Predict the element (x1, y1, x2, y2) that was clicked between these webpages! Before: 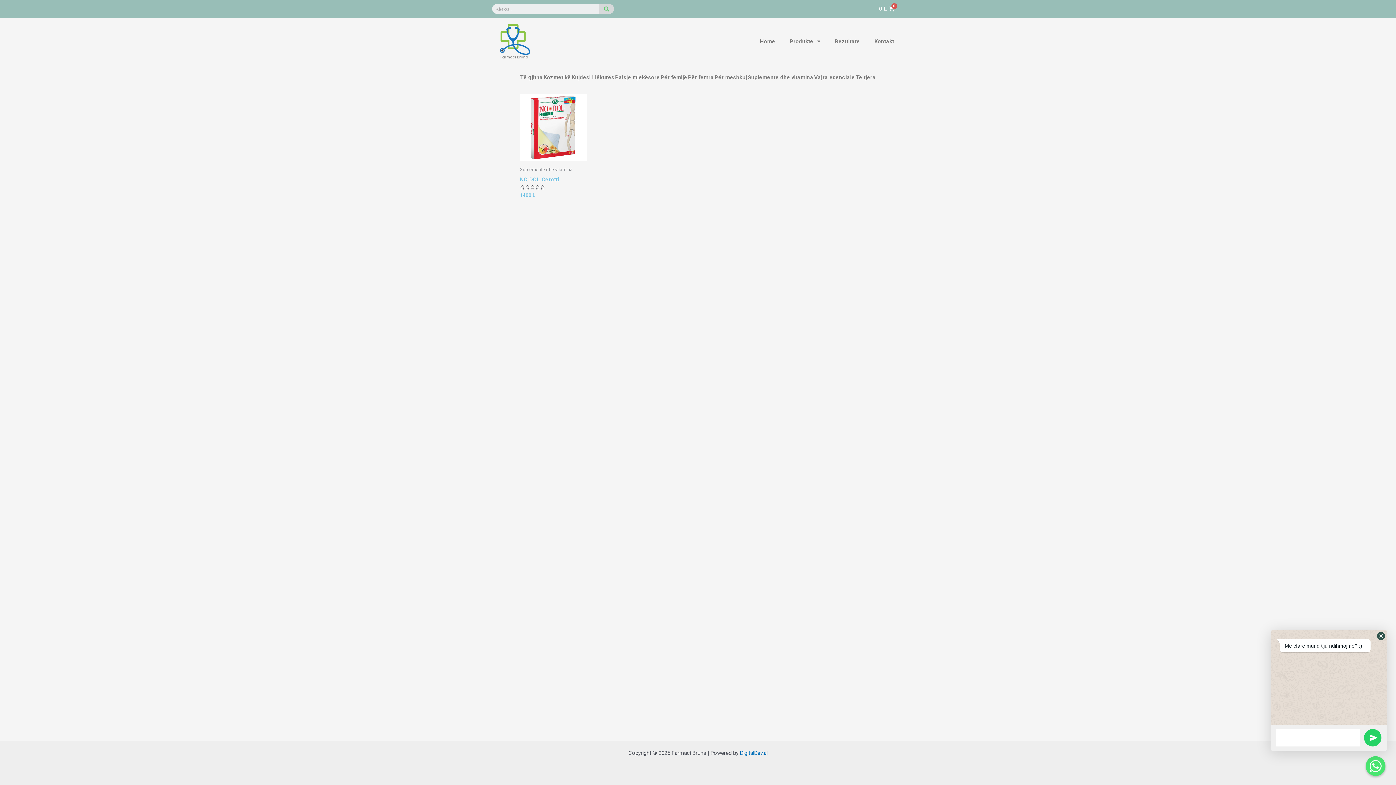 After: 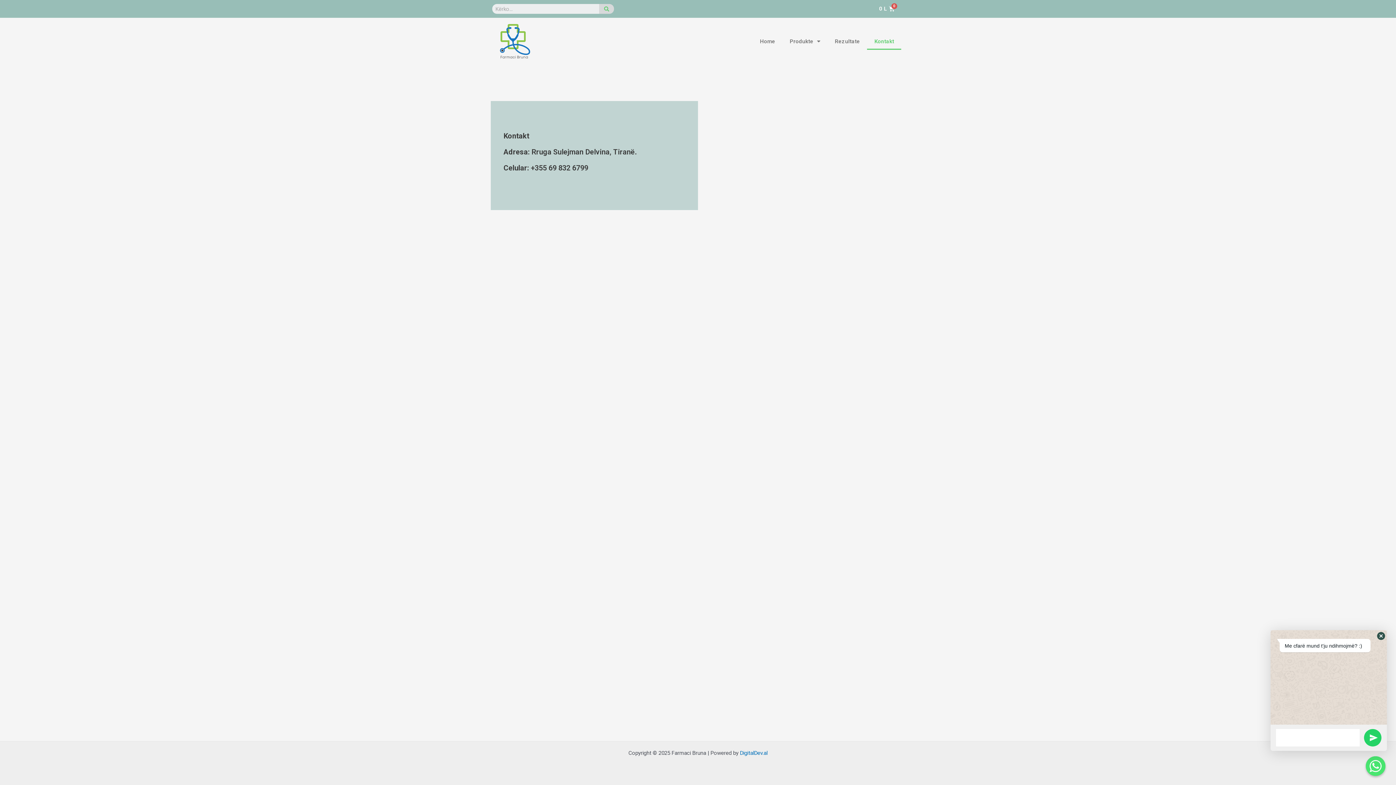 Action: label: Kontakt bbox: (867, 32, 901, 49)